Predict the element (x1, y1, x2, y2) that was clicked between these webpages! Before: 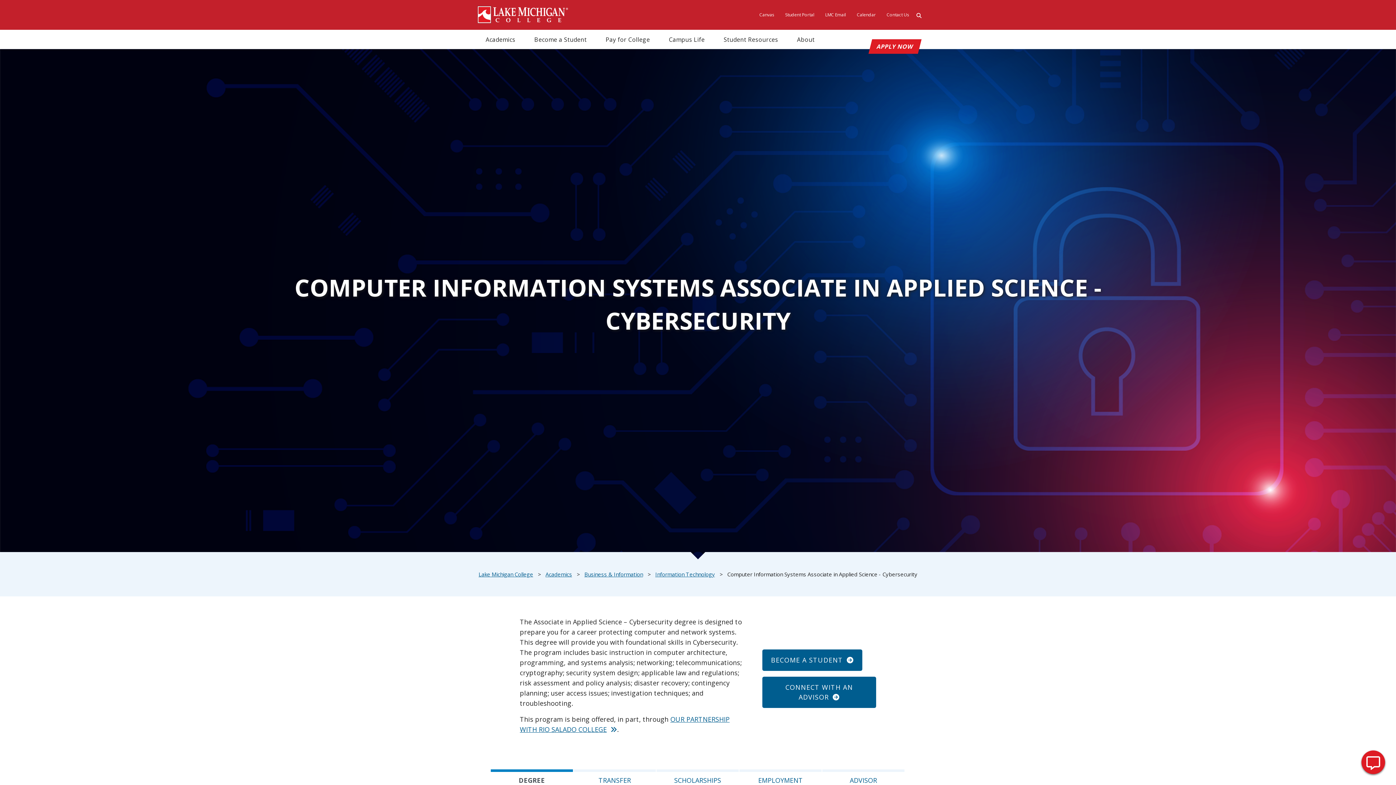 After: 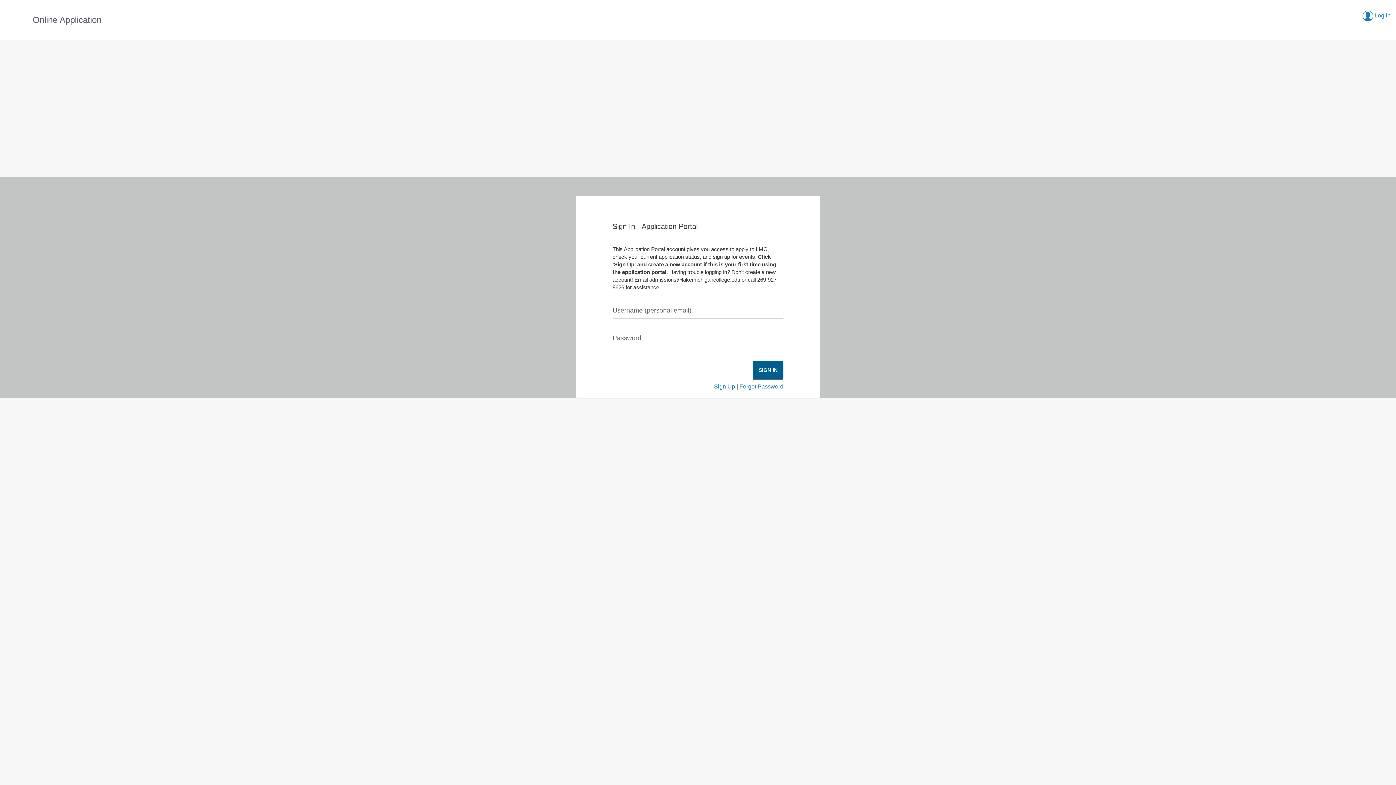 Action: bbox: (868, 39, 921, 53) label: APPLY NOW